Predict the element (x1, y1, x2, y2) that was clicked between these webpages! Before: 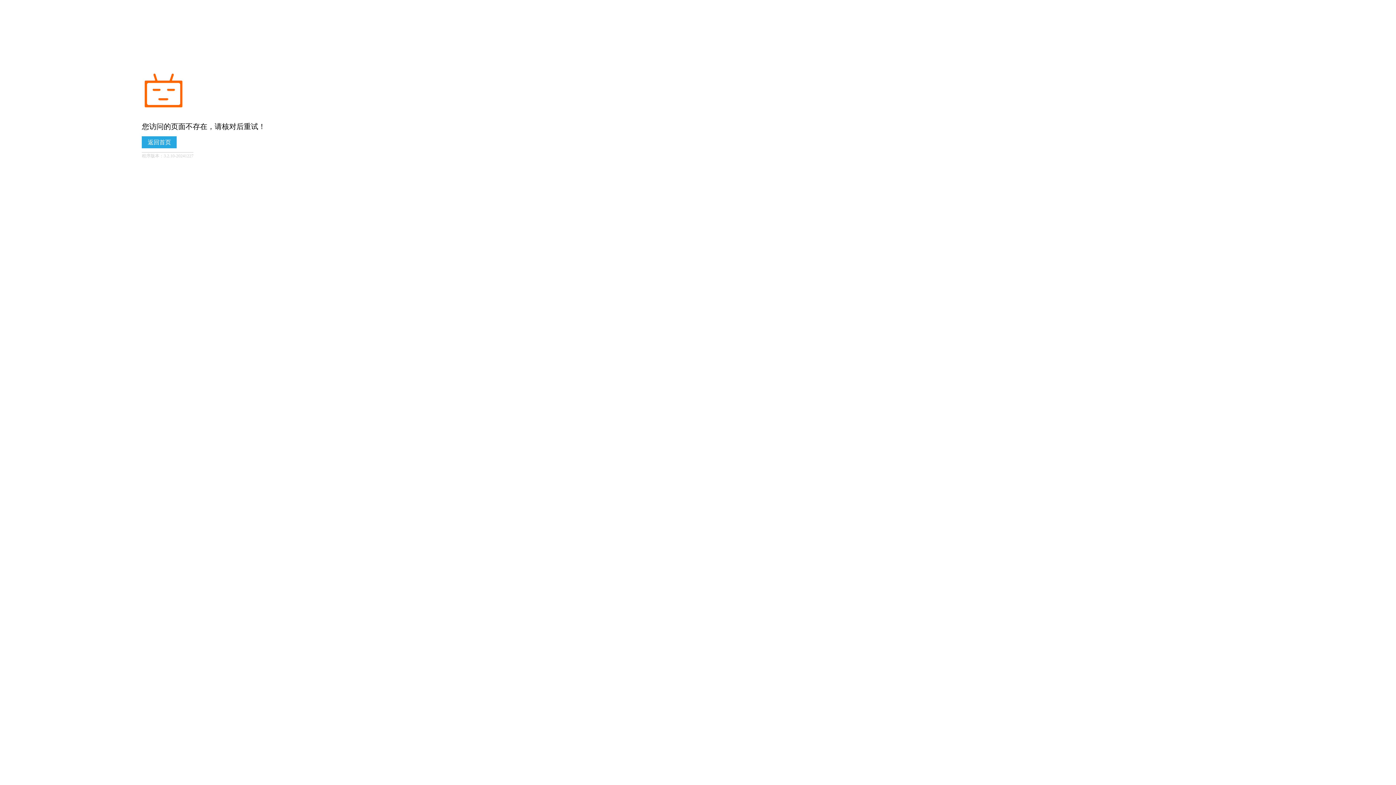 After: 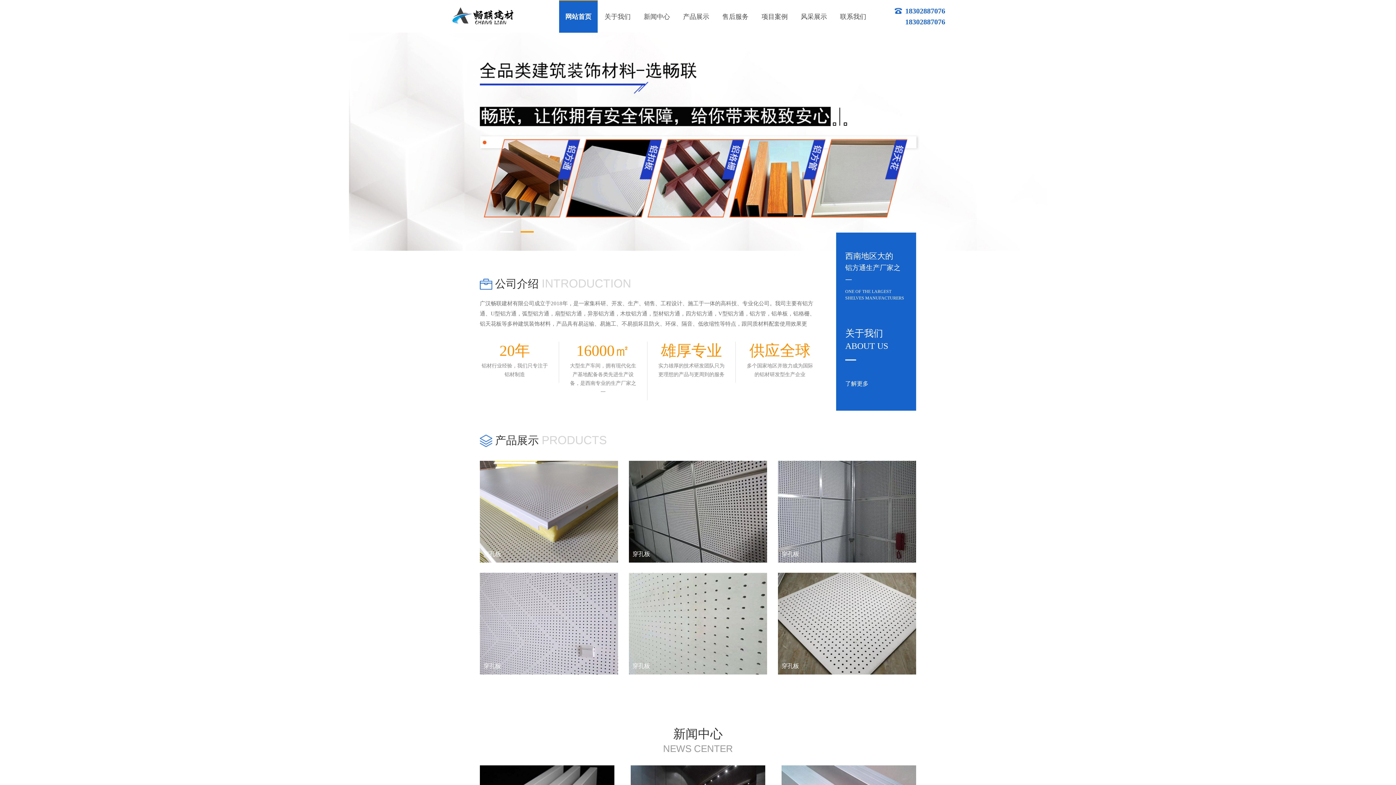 Action: label: 返回首页 bbox: (141, 136, 176, 148)